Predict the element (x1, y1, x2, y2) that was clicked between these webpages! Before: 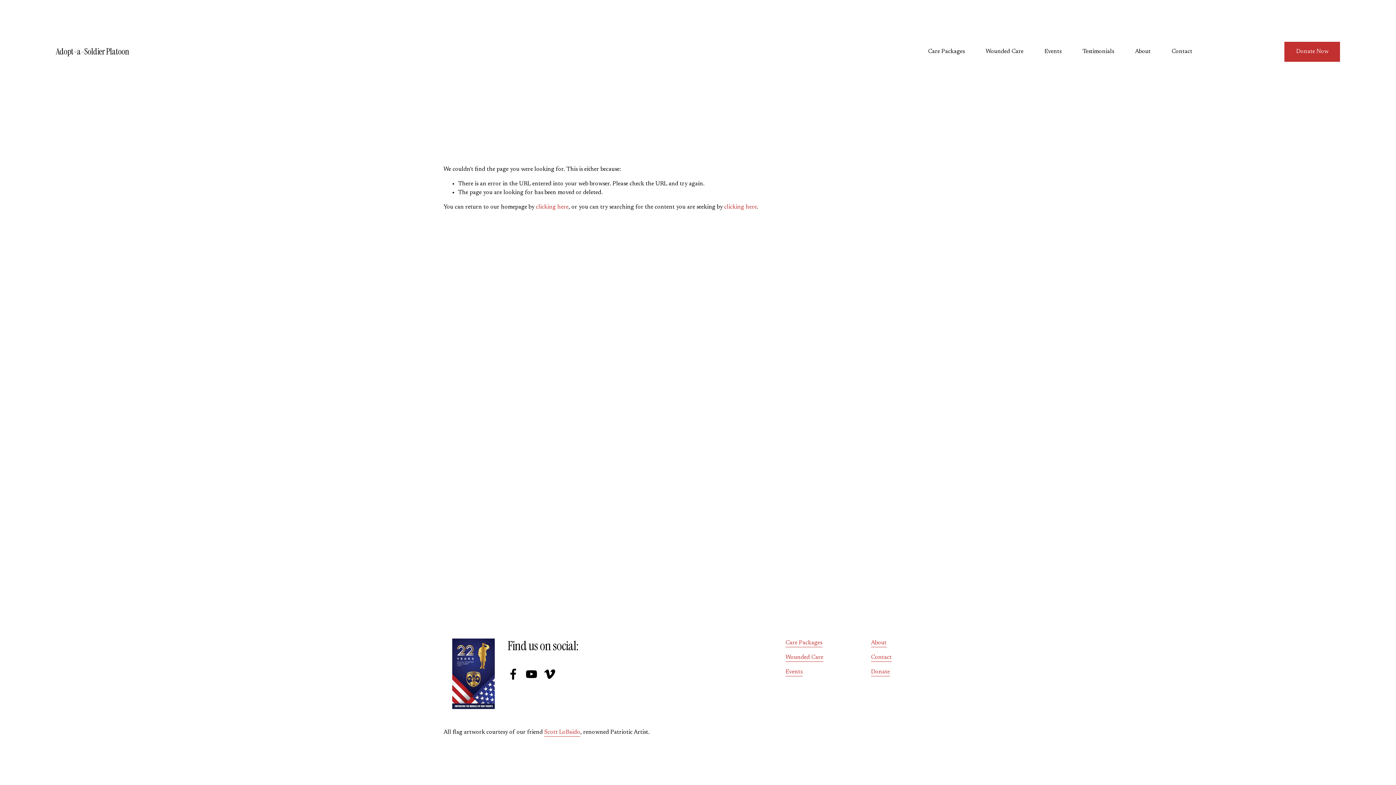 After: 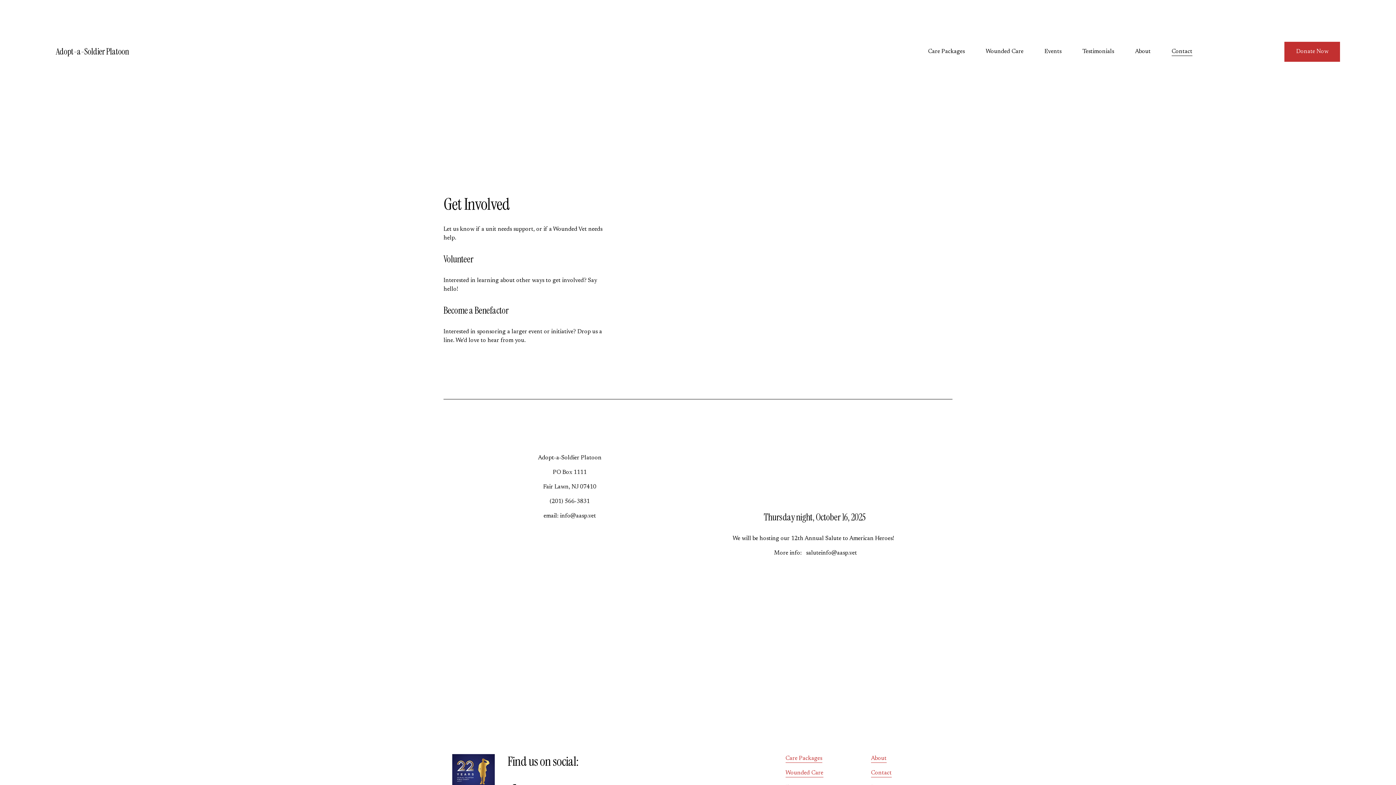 Action: label: Contact bbox: (871, 653, 891, 662)